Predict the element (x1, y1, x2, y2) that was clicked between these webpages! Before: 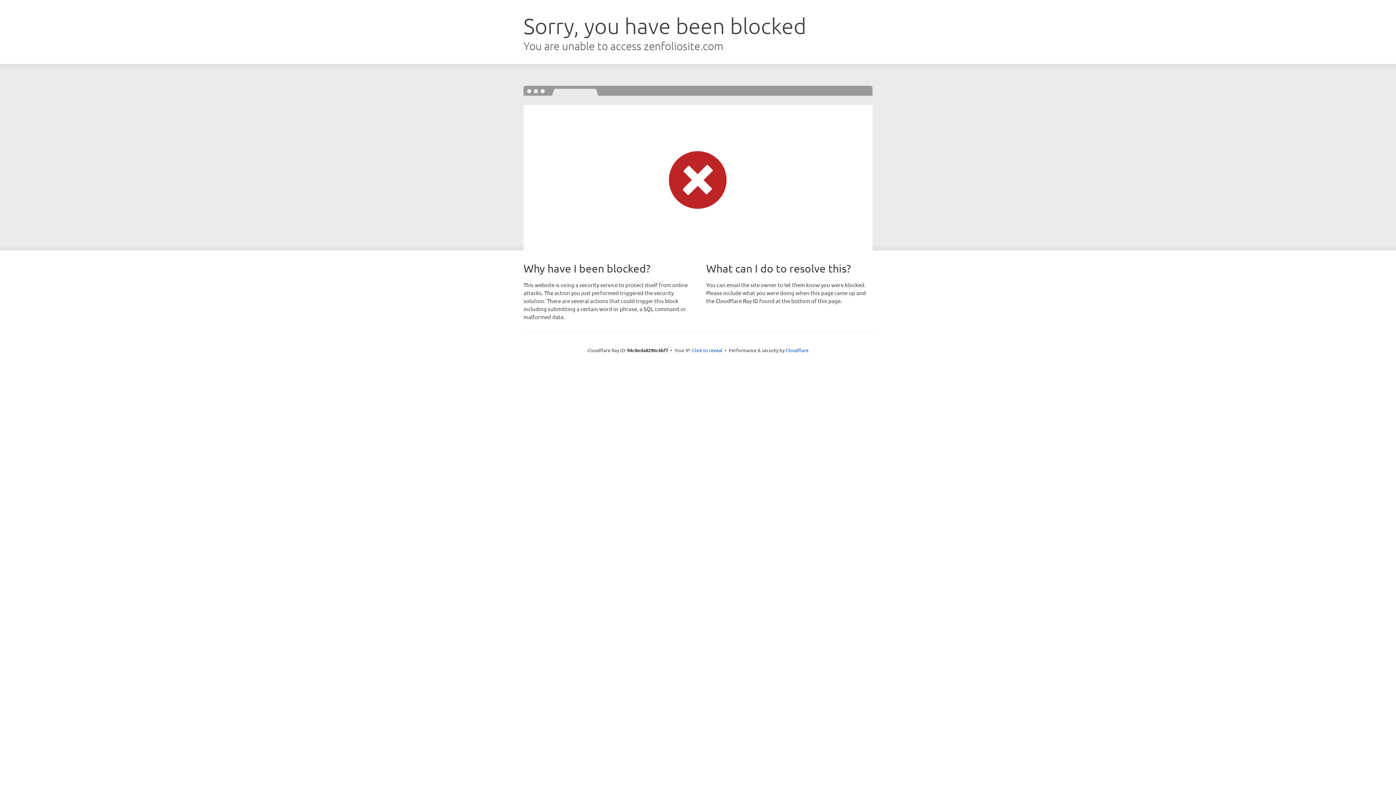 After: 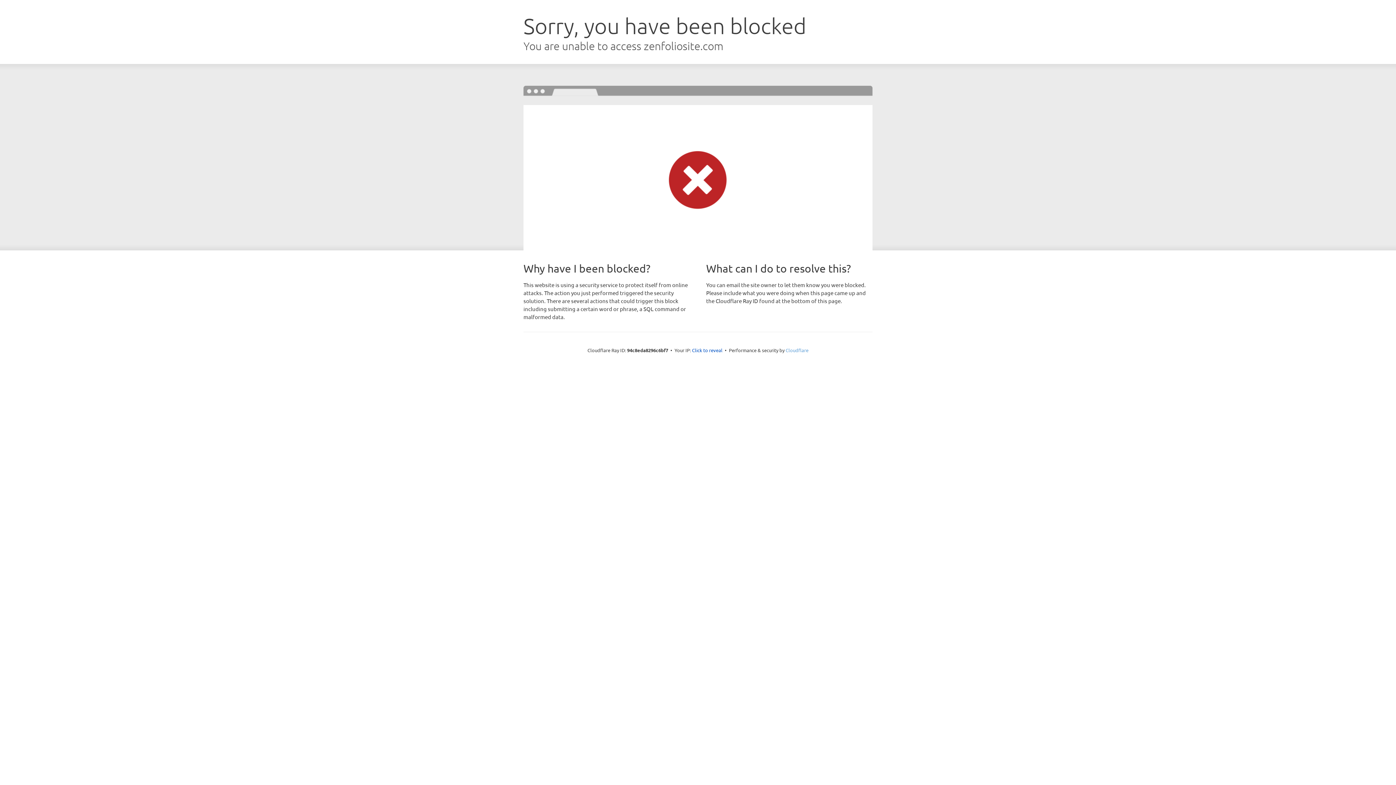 Action: bbox: (785, 347, 808, 353) label: Cloudflare